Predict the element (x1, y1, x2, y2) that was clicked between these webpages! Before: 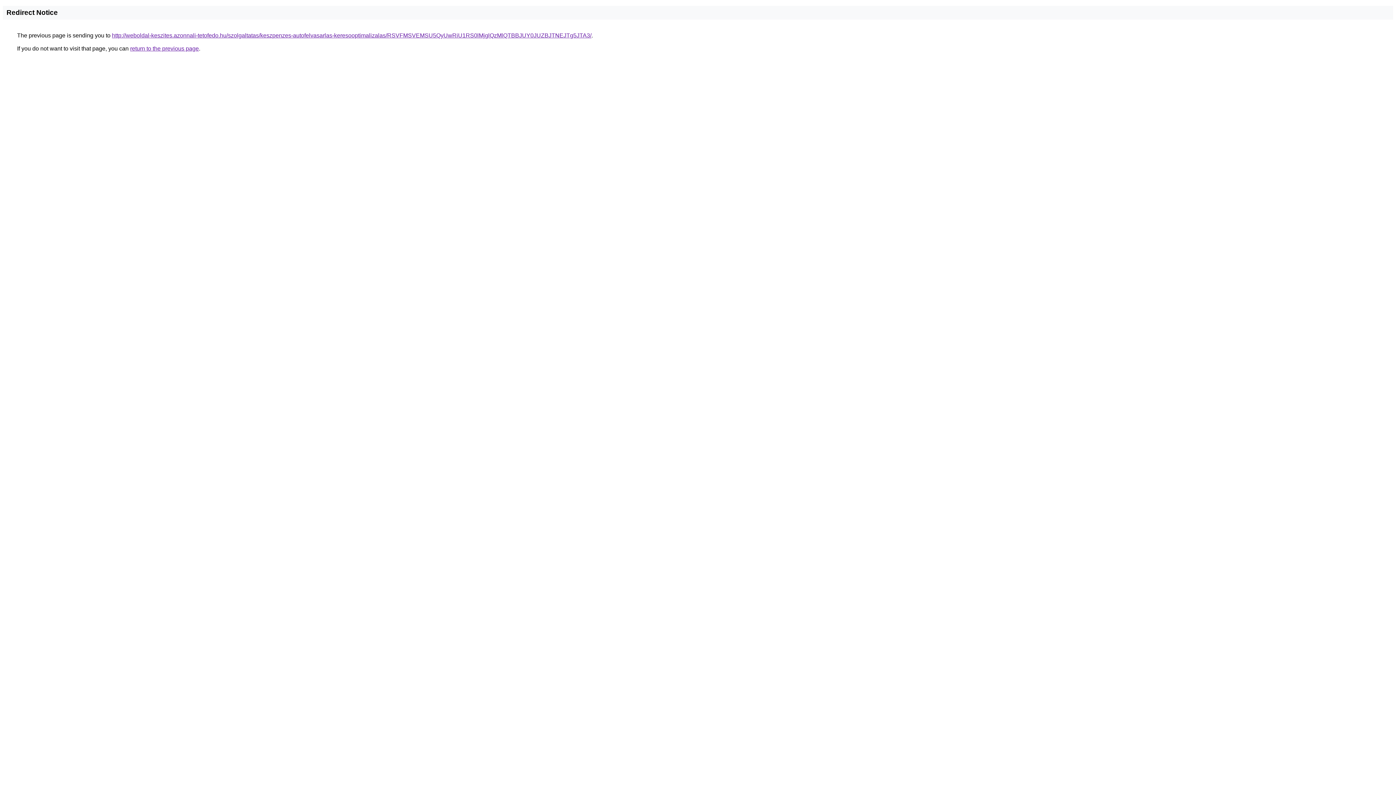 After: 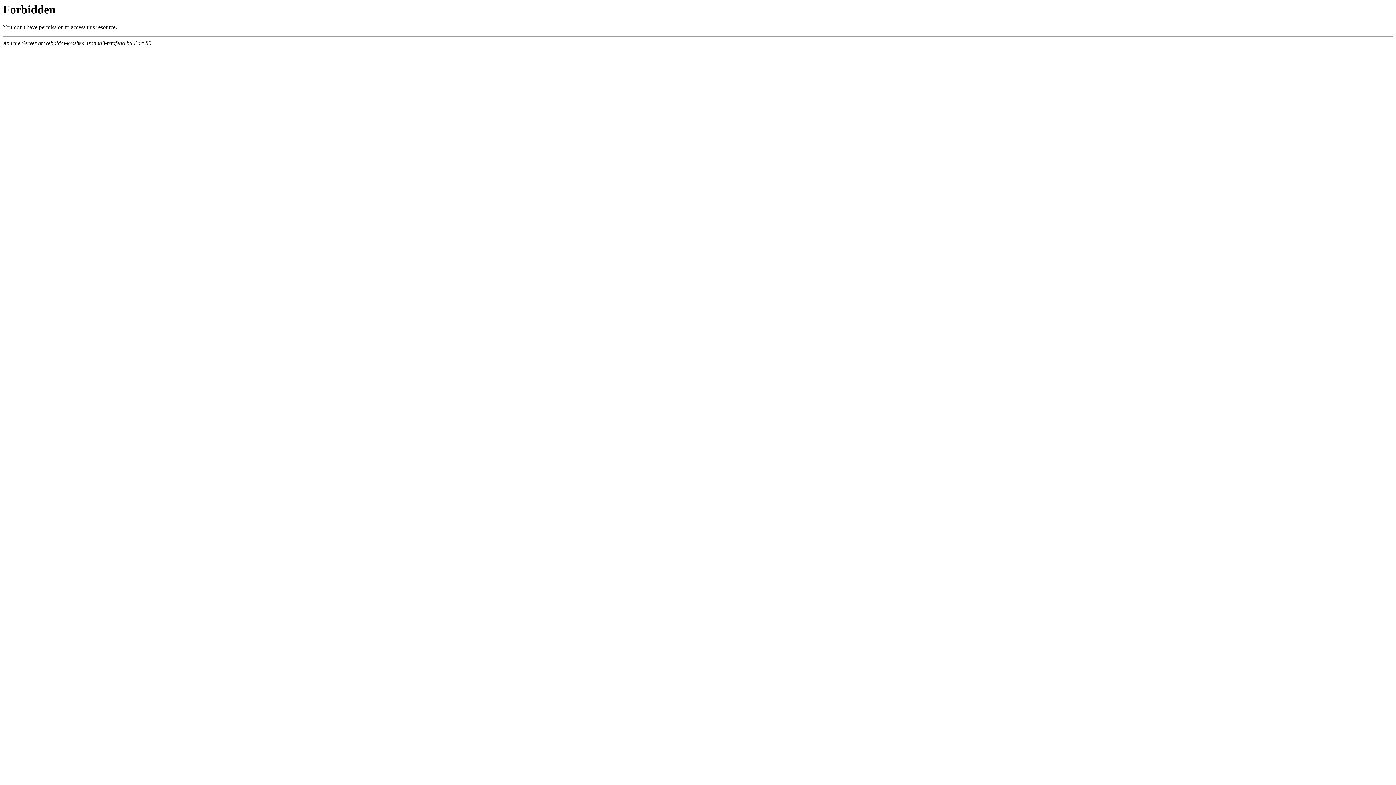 Action: bbox: (112, 32, 591, 38) label: http://weboldal-keszites.azonnali-tetofedo.hu/szolgaltatas/keszpenzes-autofelvasarlas-keresooptimalizalas/RSVFMSVEMSU5QyUwRiU1RS0lMjglQzMlQTBBJUY0JUZBJTNEJTg5JTA3/